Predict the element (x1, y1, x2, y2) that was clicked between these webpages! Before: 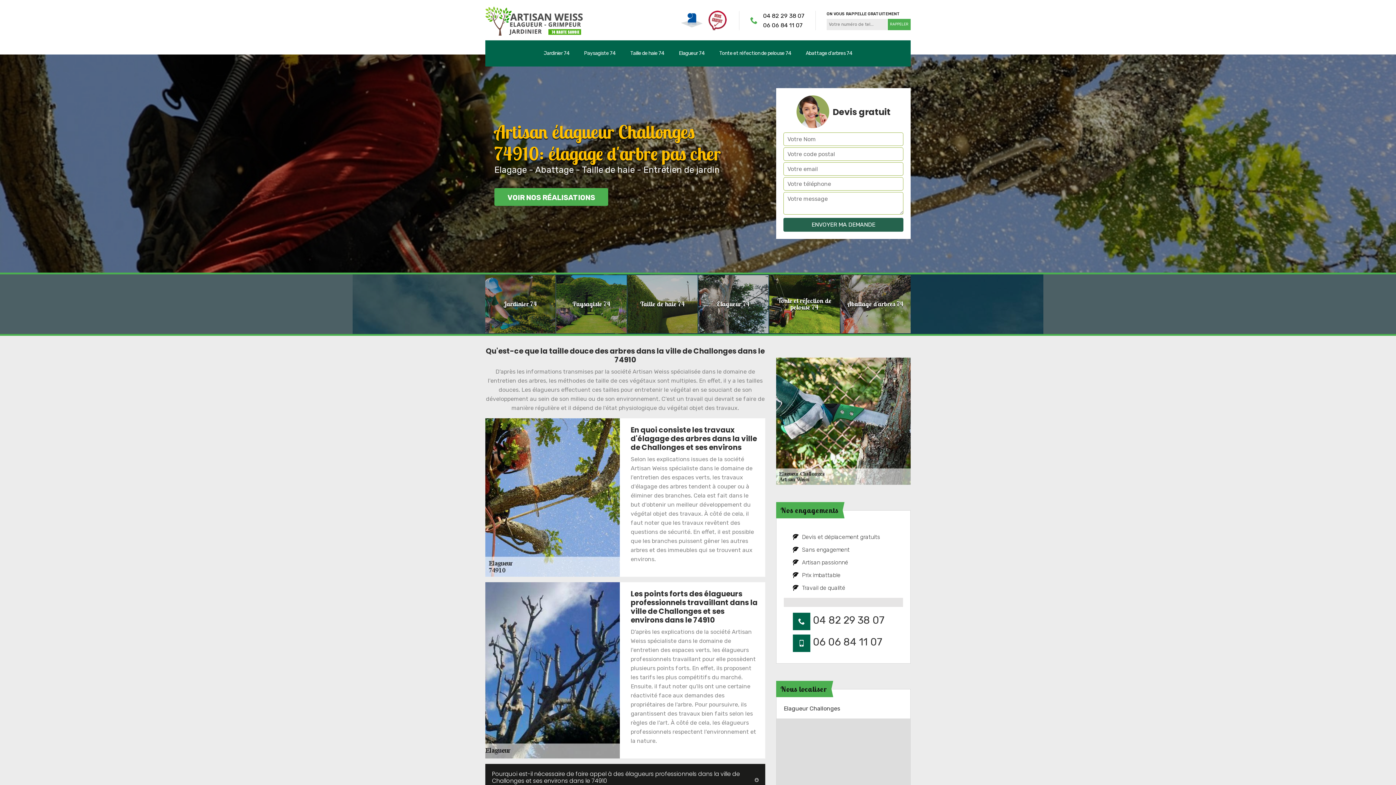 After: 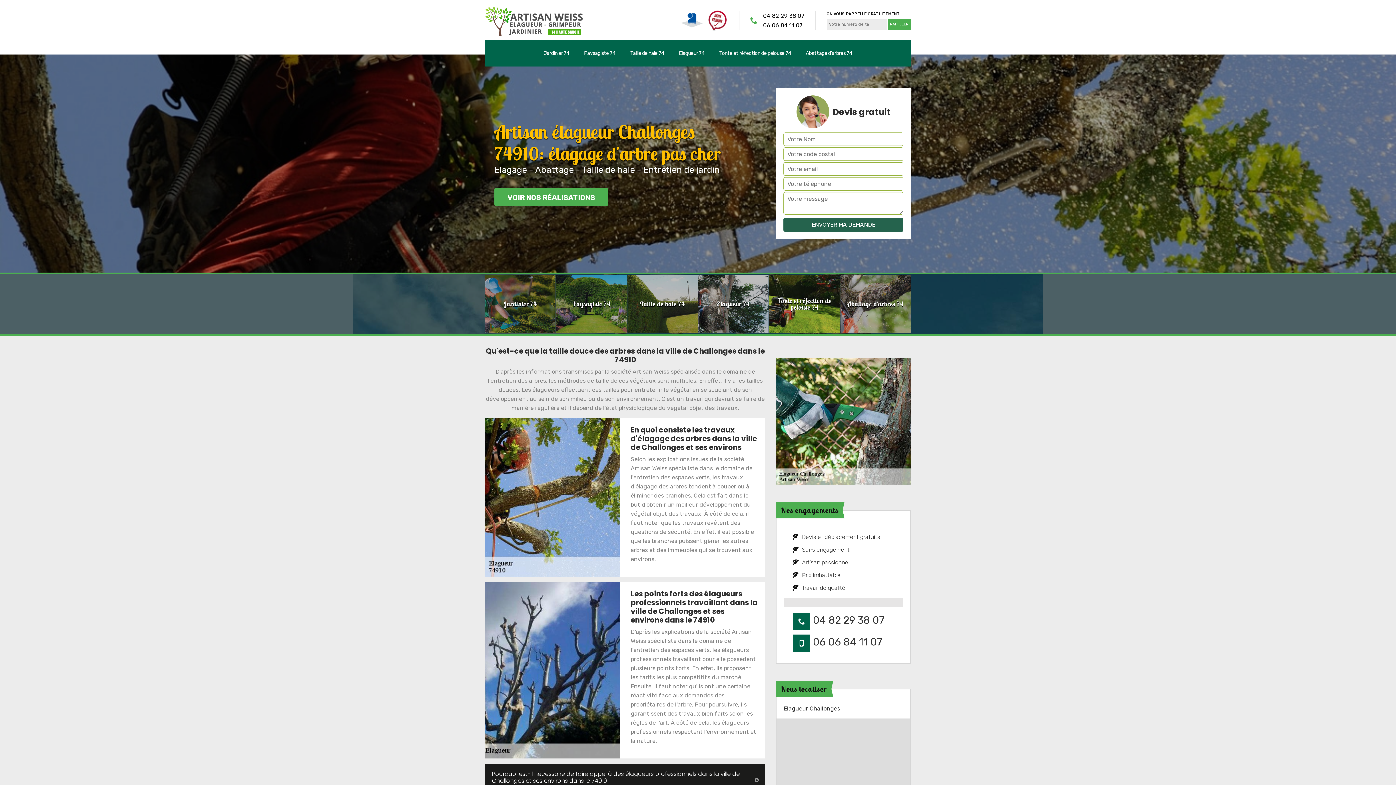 Action: label: 06 06 84 11 07 bbox: (763, 20, 804, 29)